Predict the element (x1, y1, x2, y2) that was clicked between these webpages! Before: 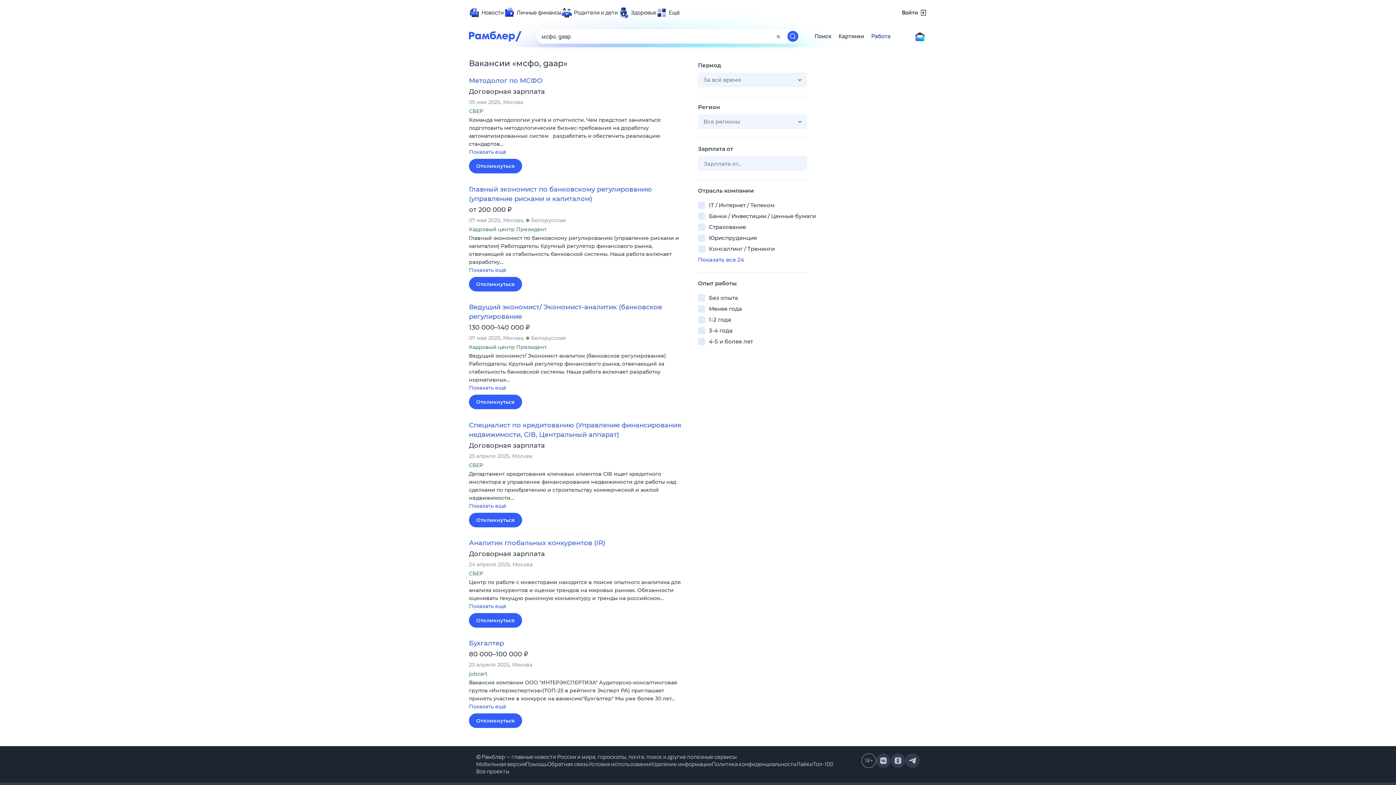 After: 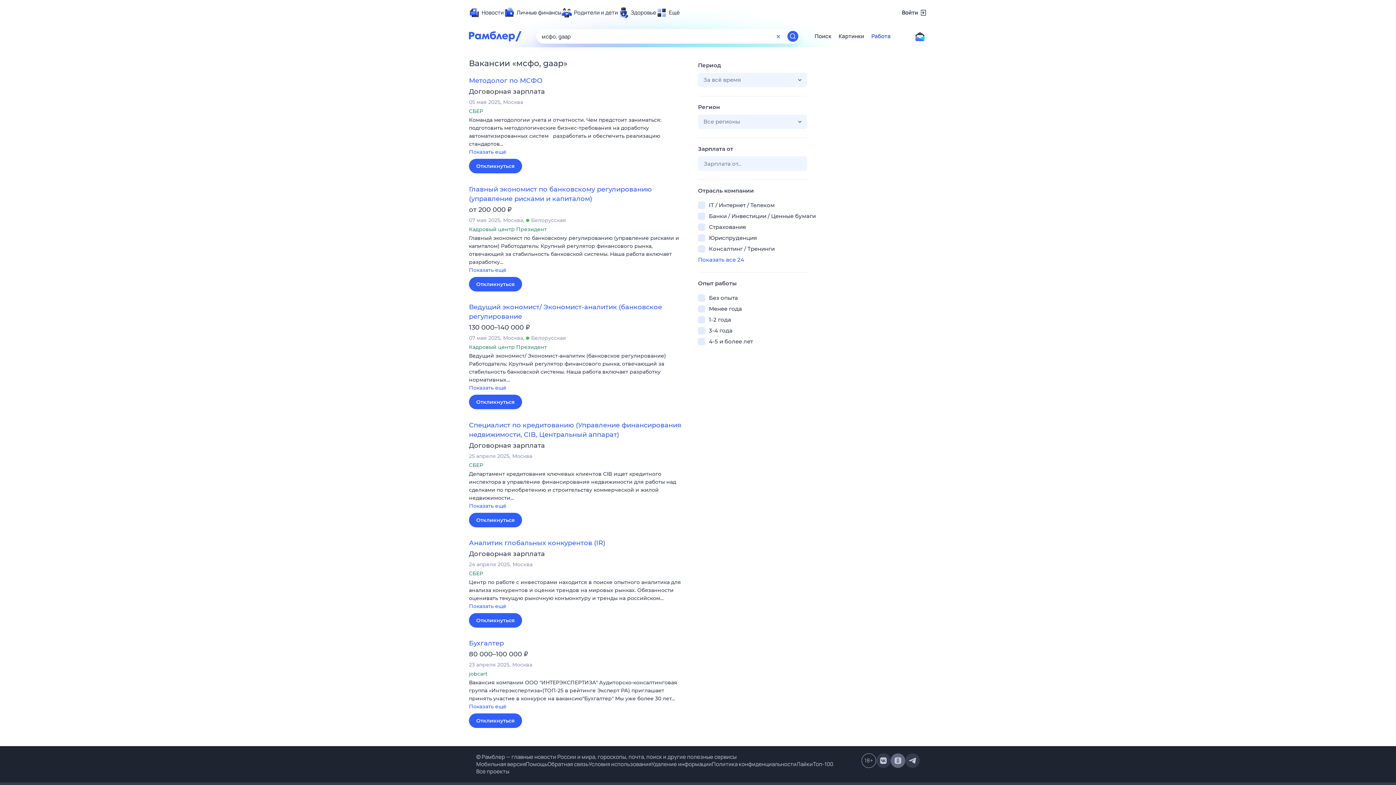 Action: bbox: (890, 753, 905, 768)